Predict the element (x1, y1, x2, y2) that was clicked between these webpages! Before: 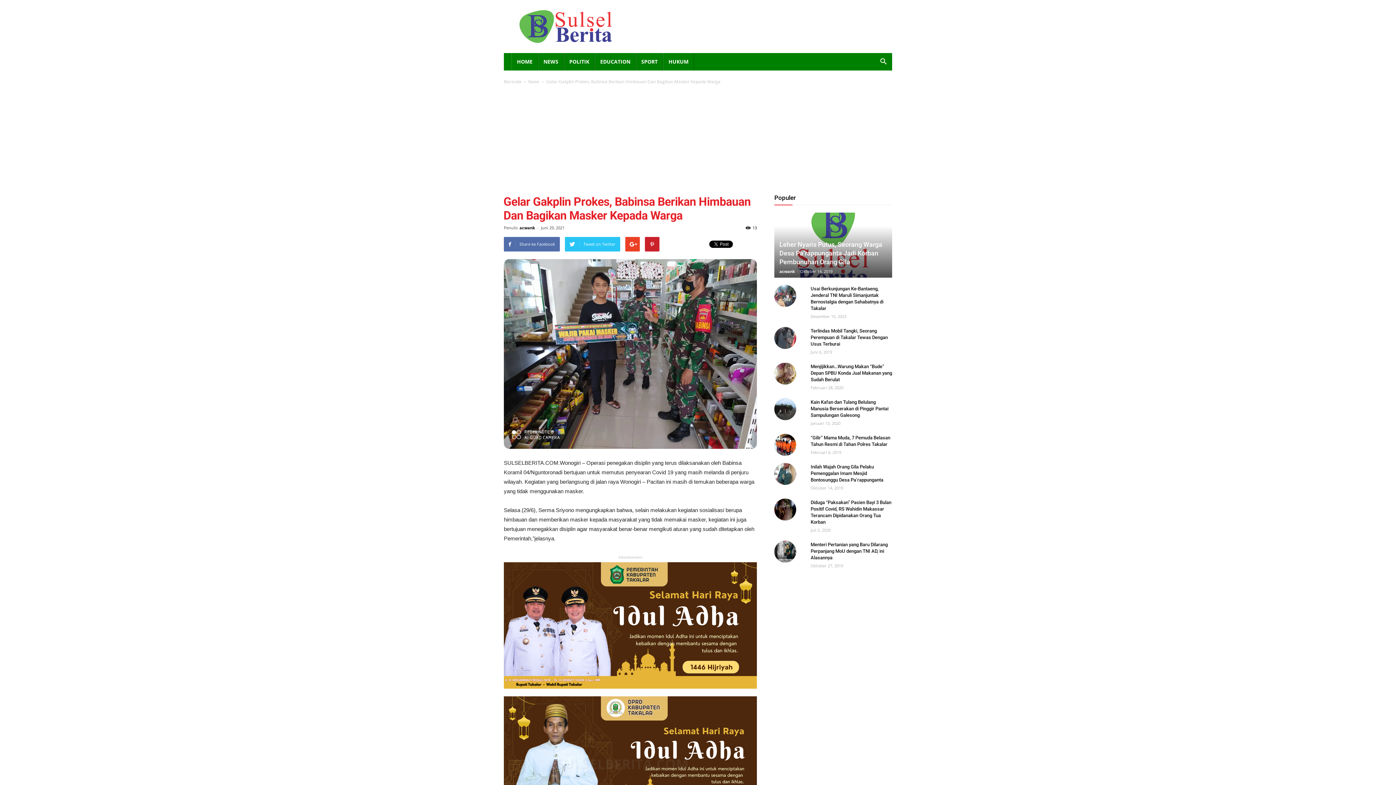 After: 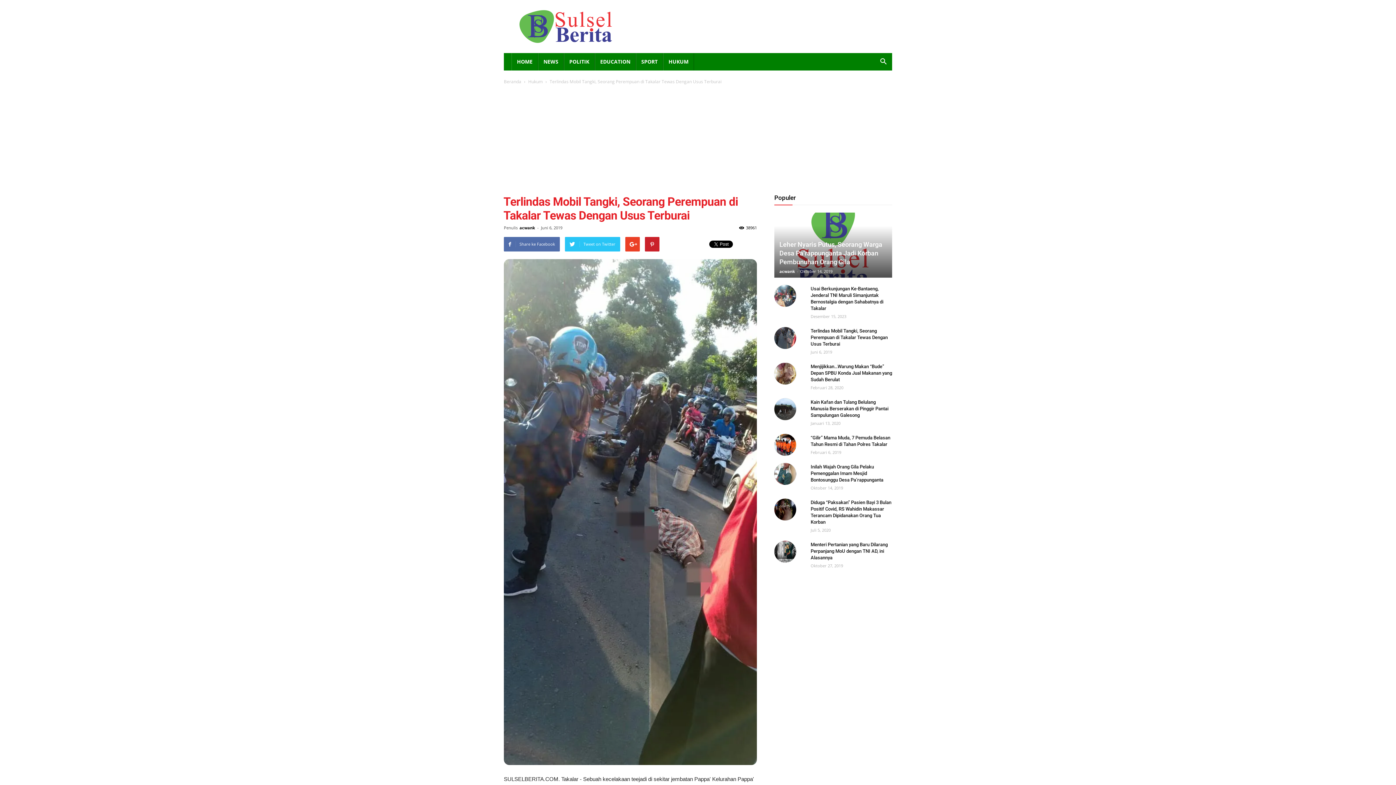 Action: bbox: (774, 327, 796, 349)